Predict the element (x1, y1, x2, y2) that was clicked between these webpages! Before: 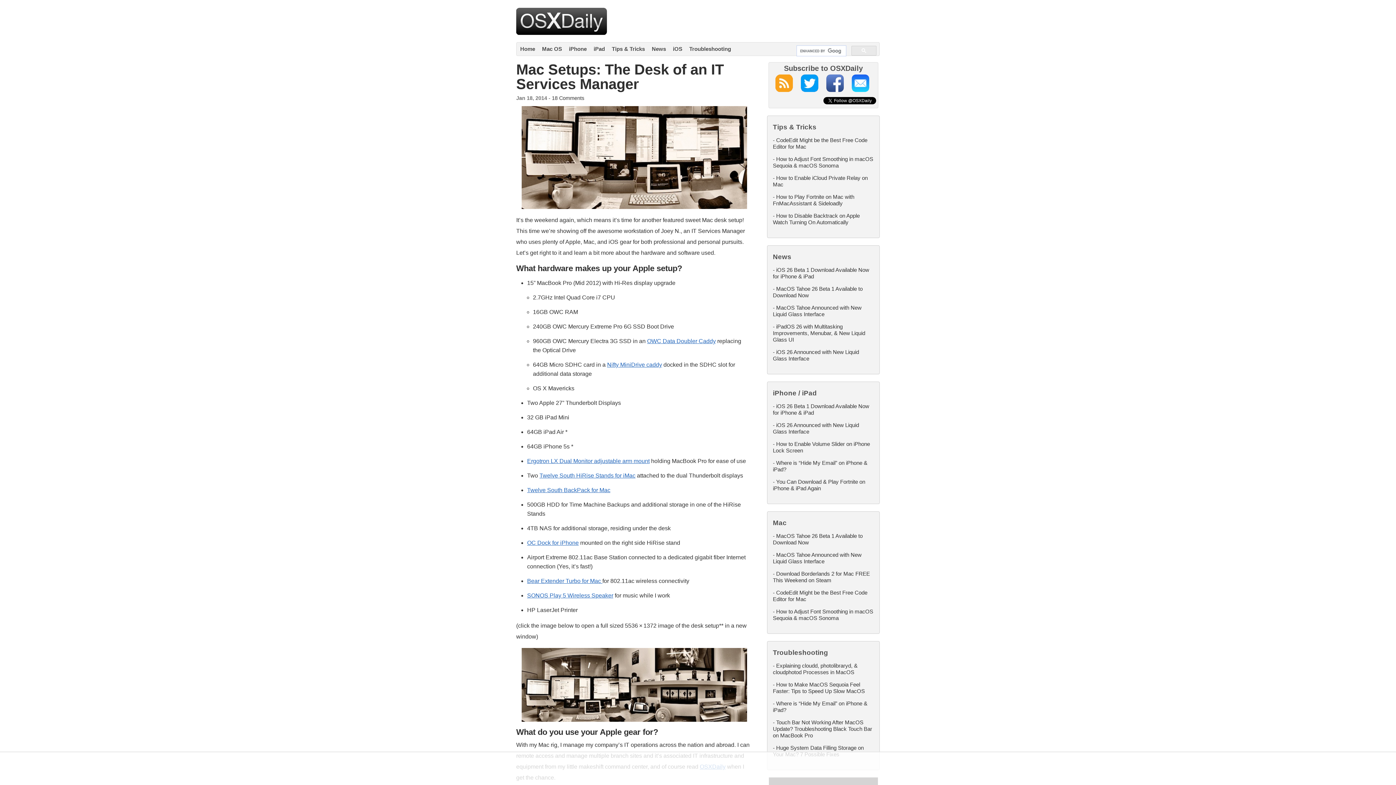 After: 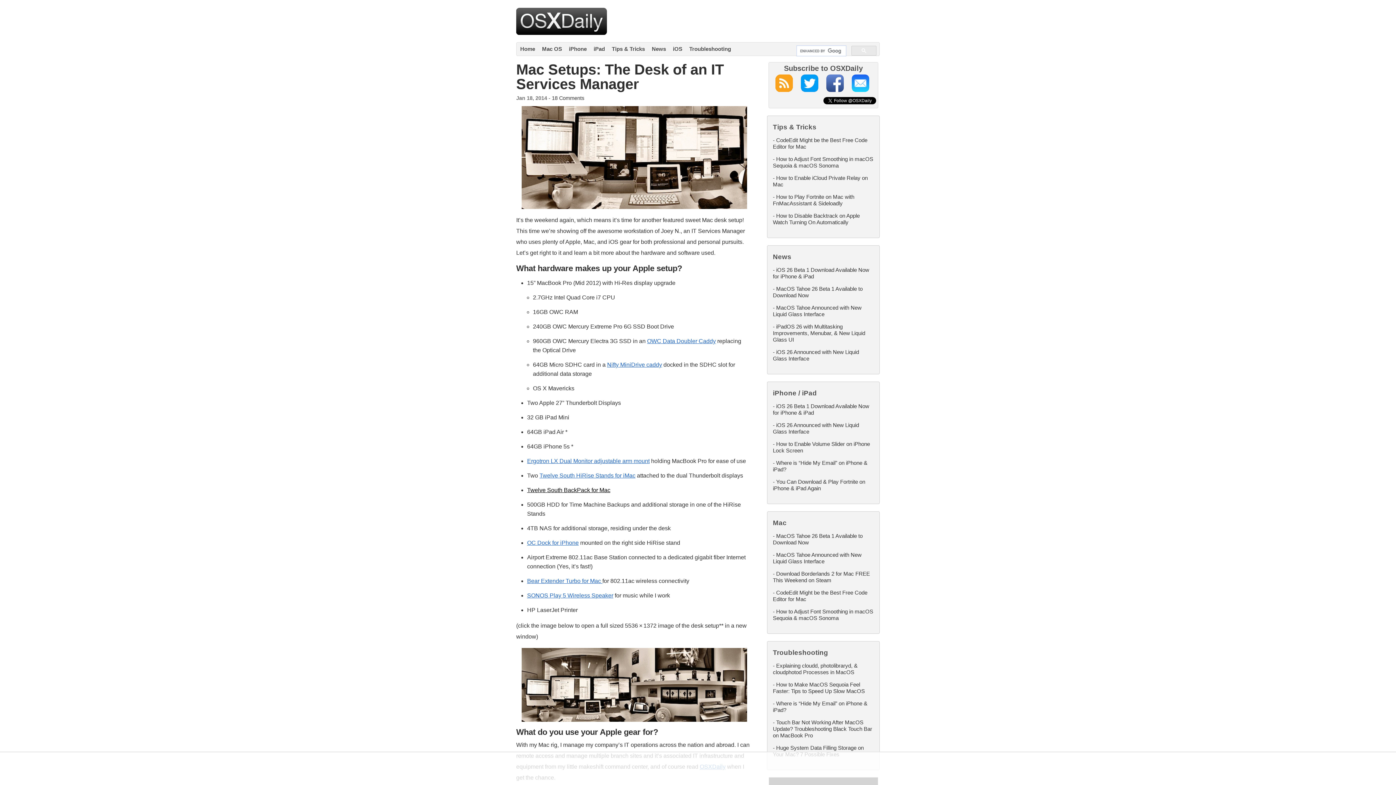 Action: label: Twelve South BackPack for Mac bbox: (527, 487, 610, 493)